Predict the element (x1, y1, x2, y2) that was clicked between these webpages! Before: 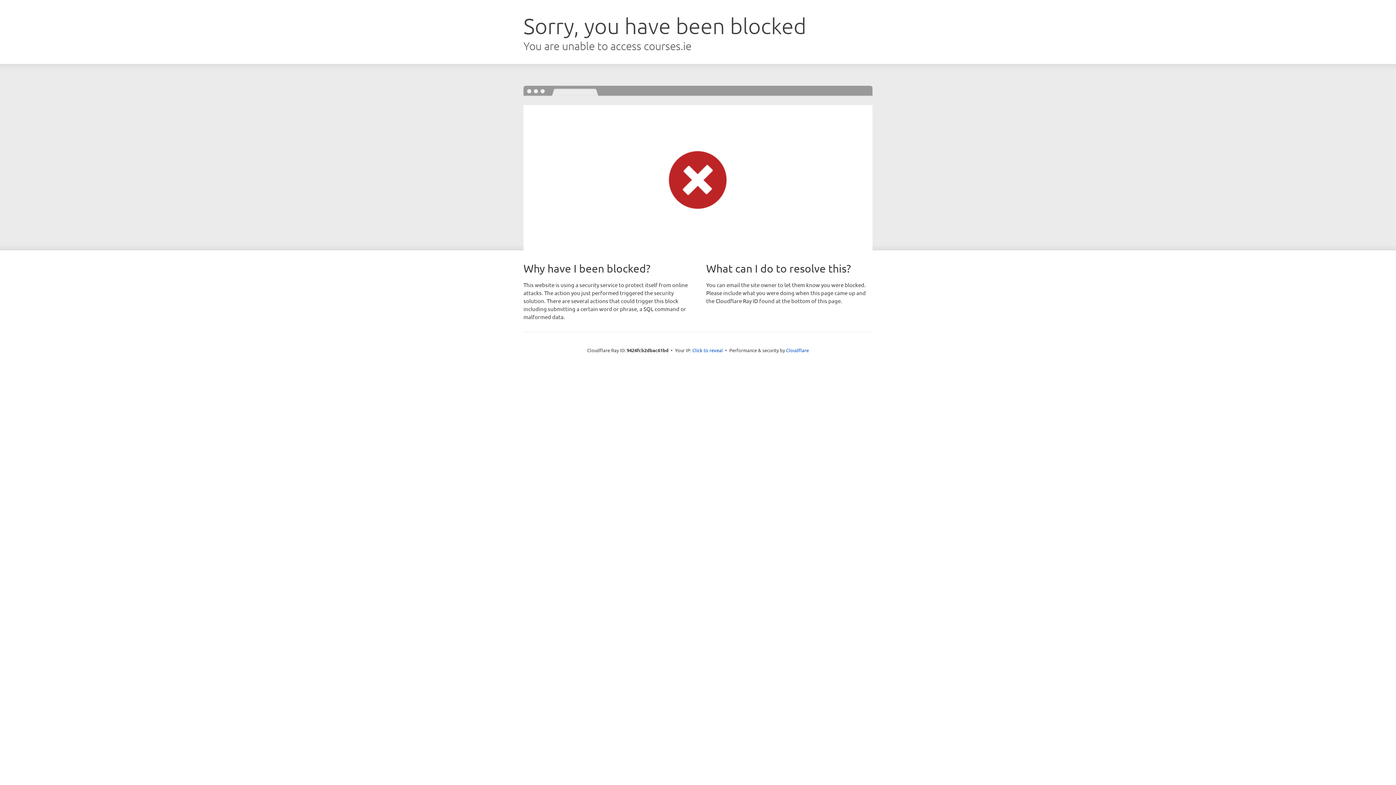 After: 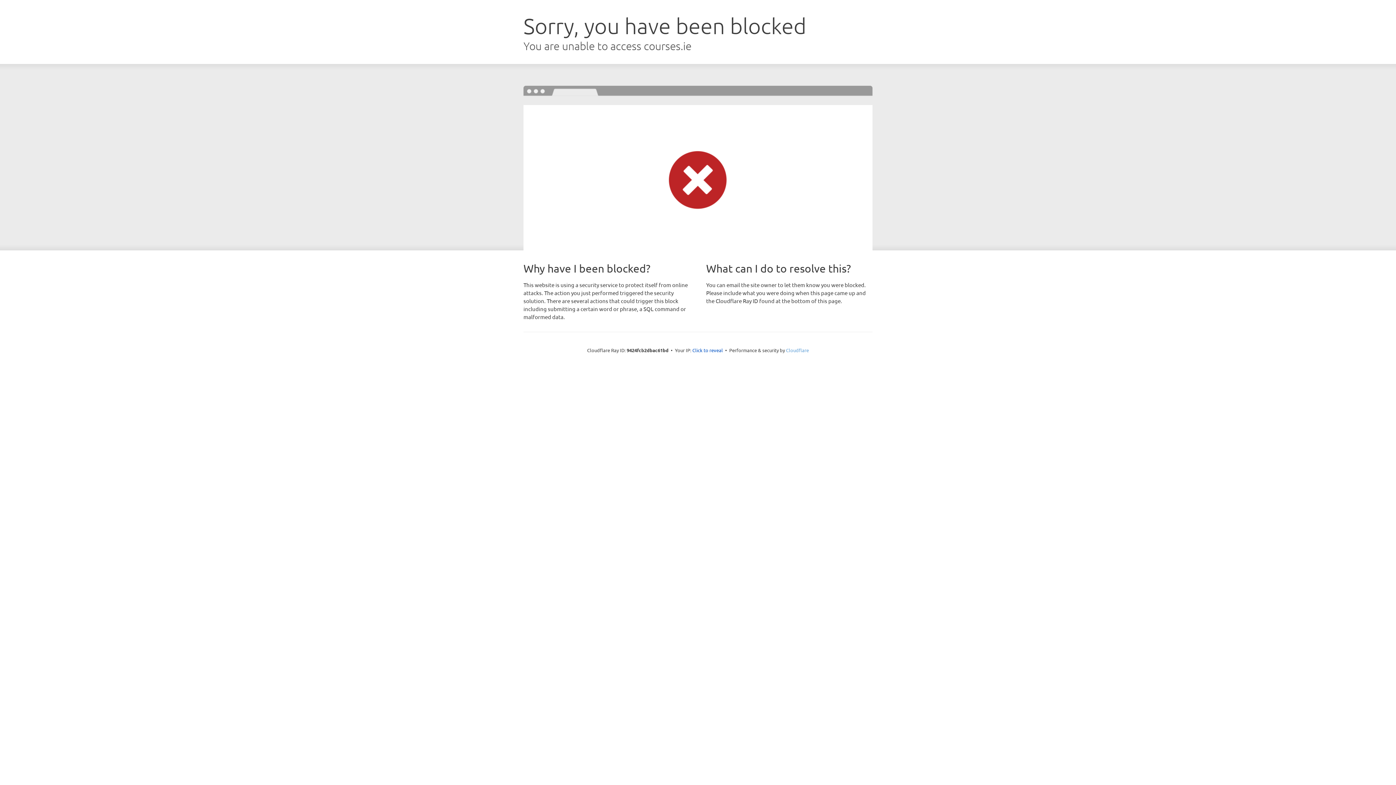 Action: bbox: (786, 347, 809, 353) label: Cloudflare